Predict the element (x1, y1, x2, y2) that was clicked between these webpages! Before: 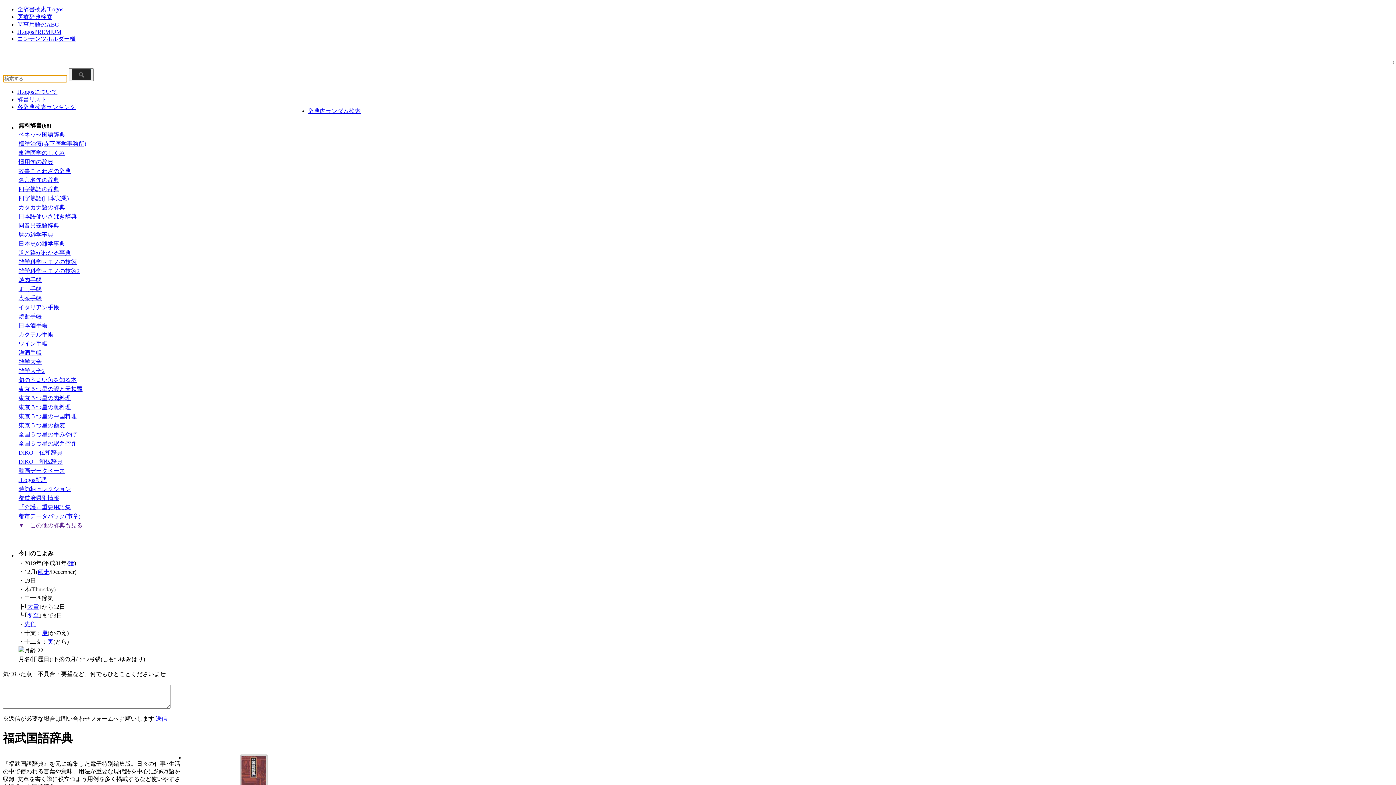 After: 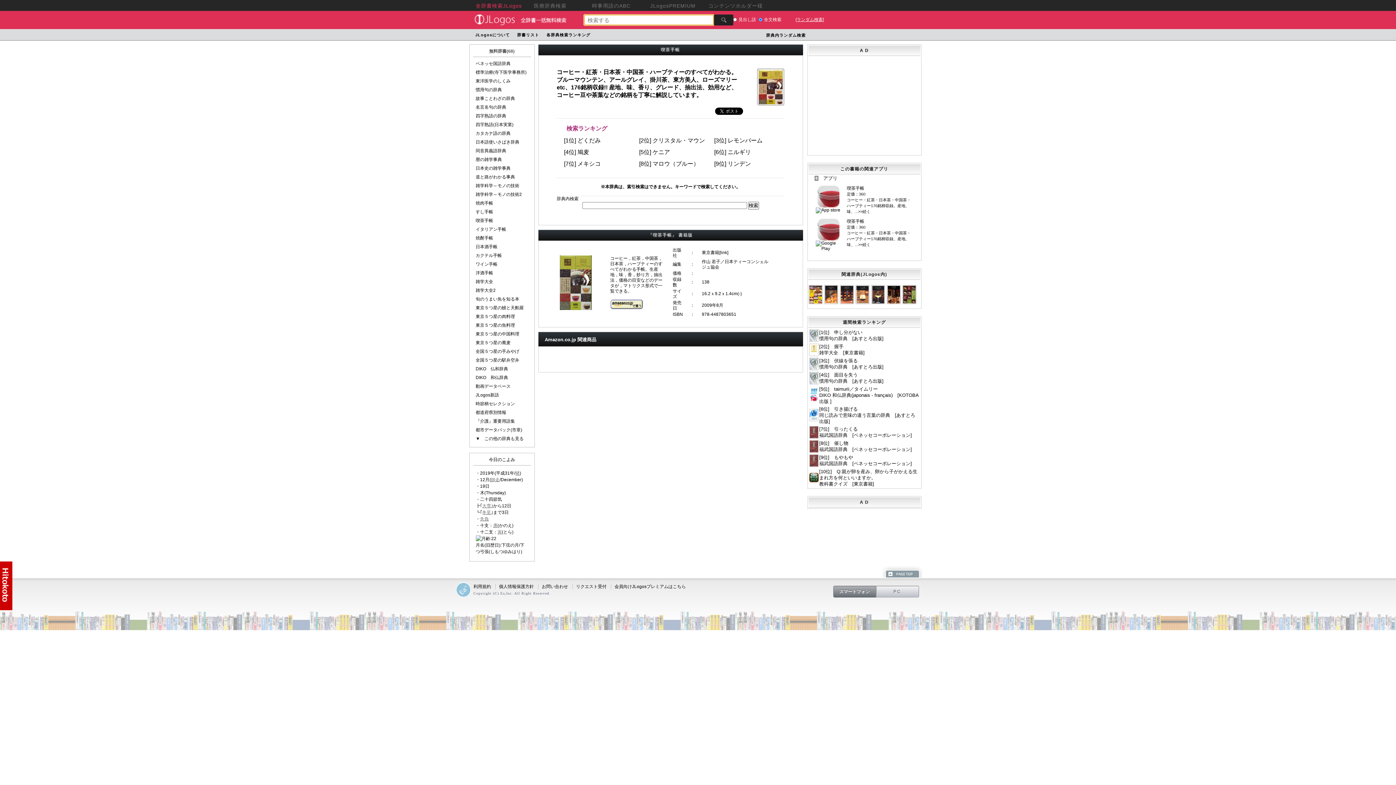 Action: label: 喫茶手帳 bbox: (18, 295, 41, 301)